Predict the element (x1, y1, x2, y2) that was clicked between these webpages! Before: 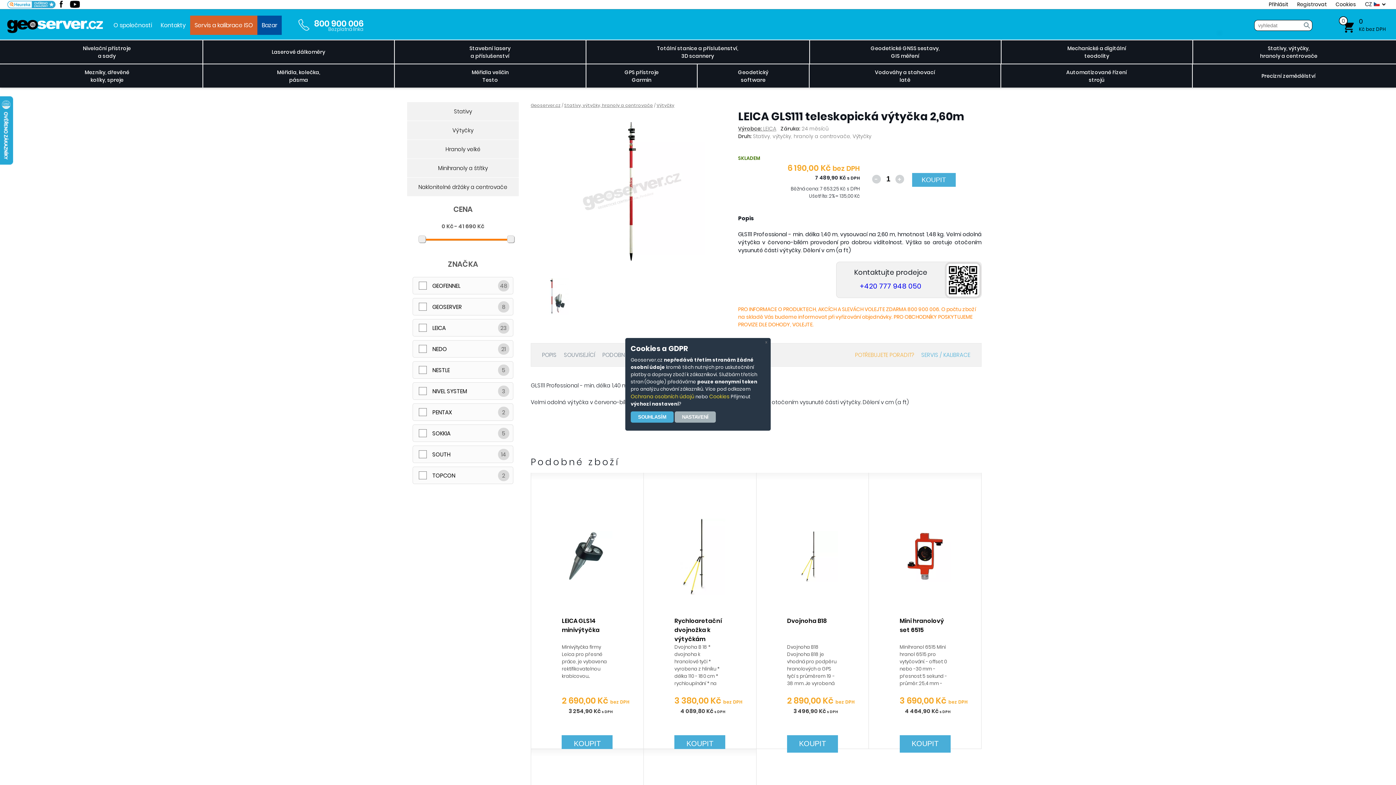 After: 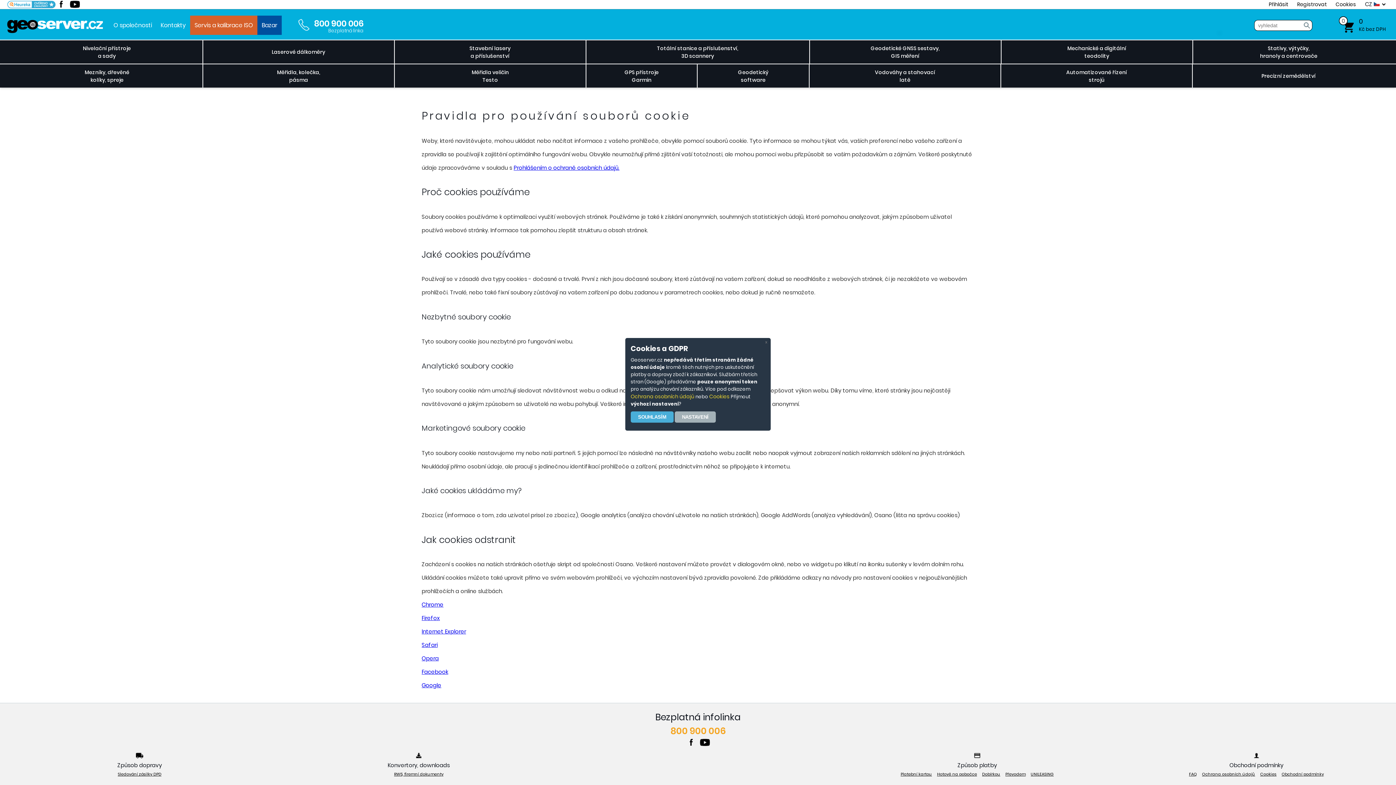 Action: bbox: (709, 393, 729, 400) label: Cookies